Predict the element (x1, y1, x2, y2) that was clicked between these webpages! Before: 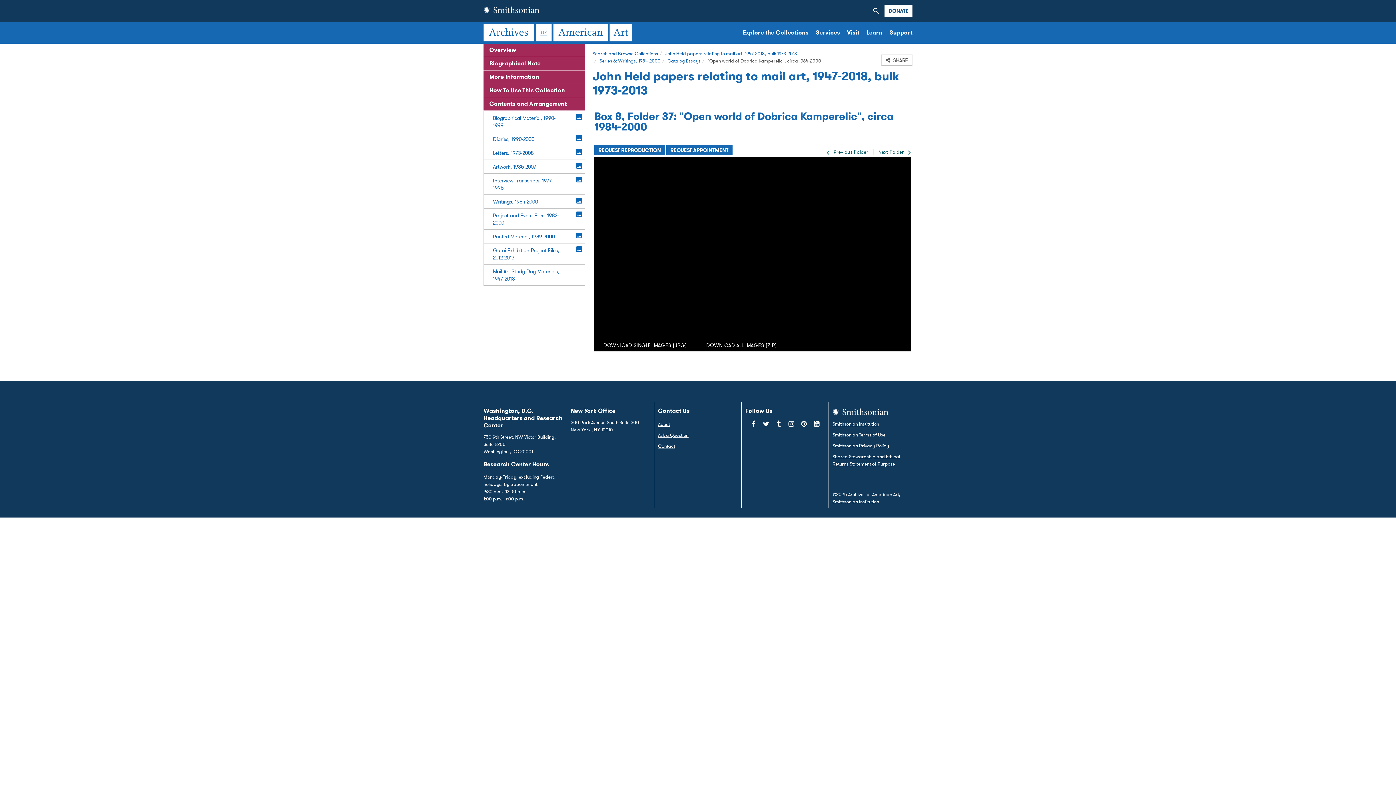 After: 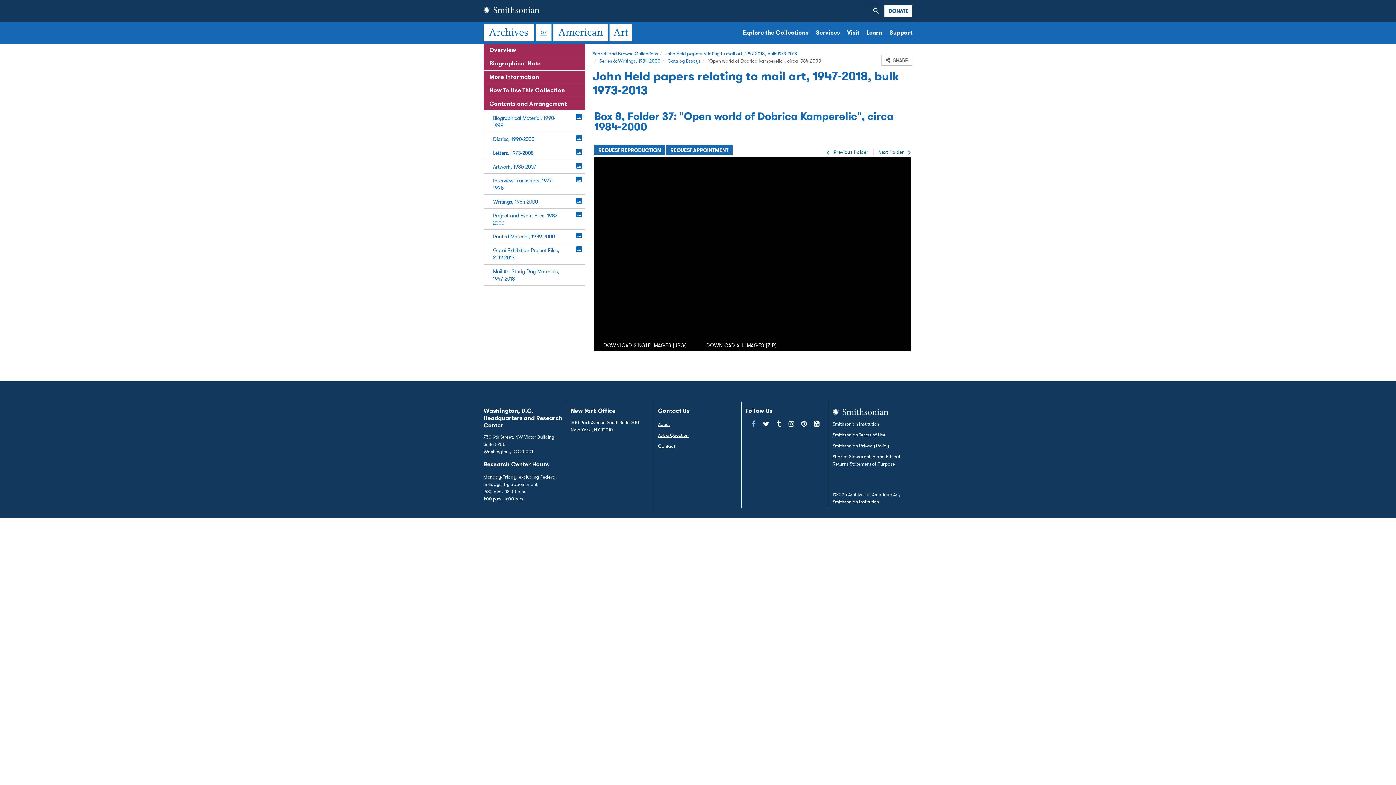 Action: bbox: (749, 418, 758, 429) label: Facebook